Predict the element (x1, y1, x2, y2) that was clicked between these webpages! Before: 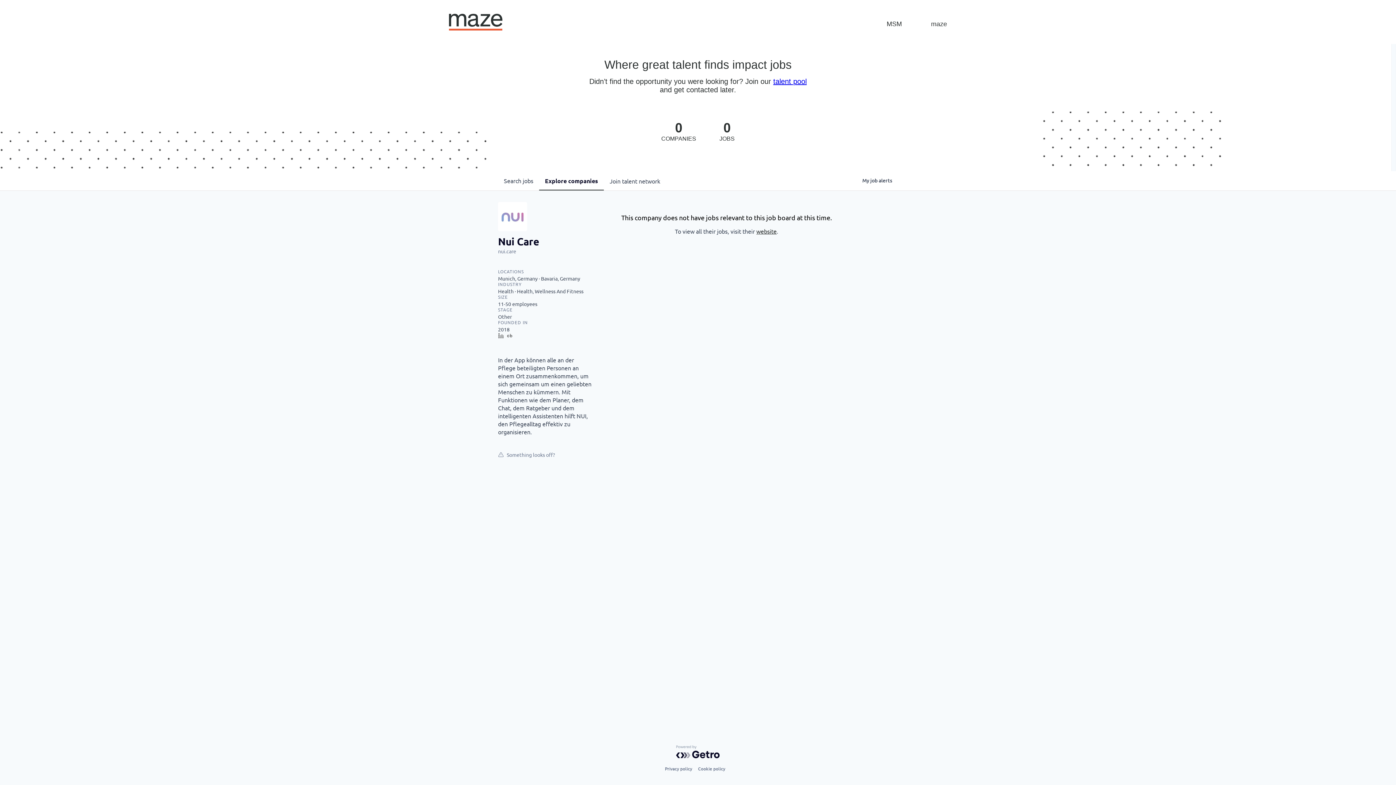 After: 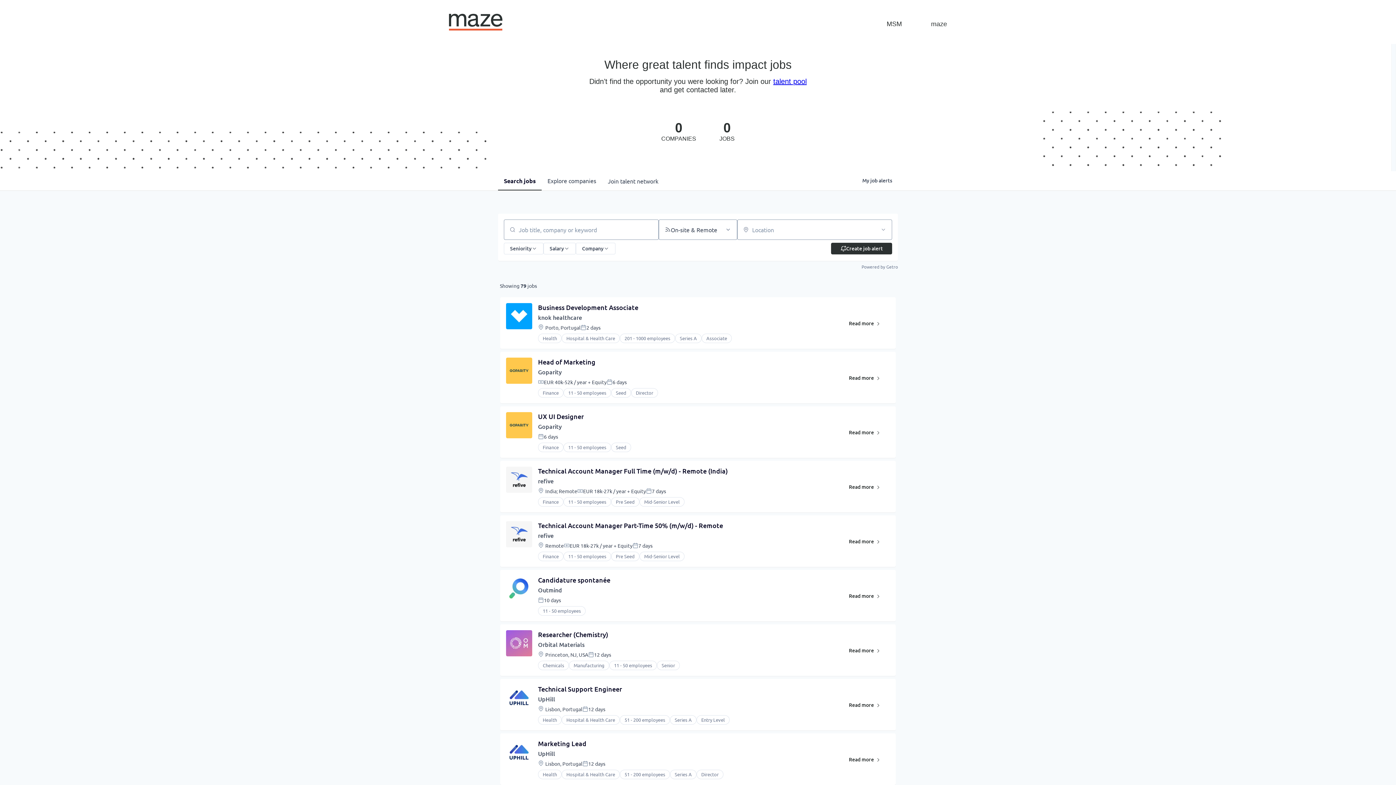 Action: label: Search 
jobs bbox: (498, 171, 539, 190)